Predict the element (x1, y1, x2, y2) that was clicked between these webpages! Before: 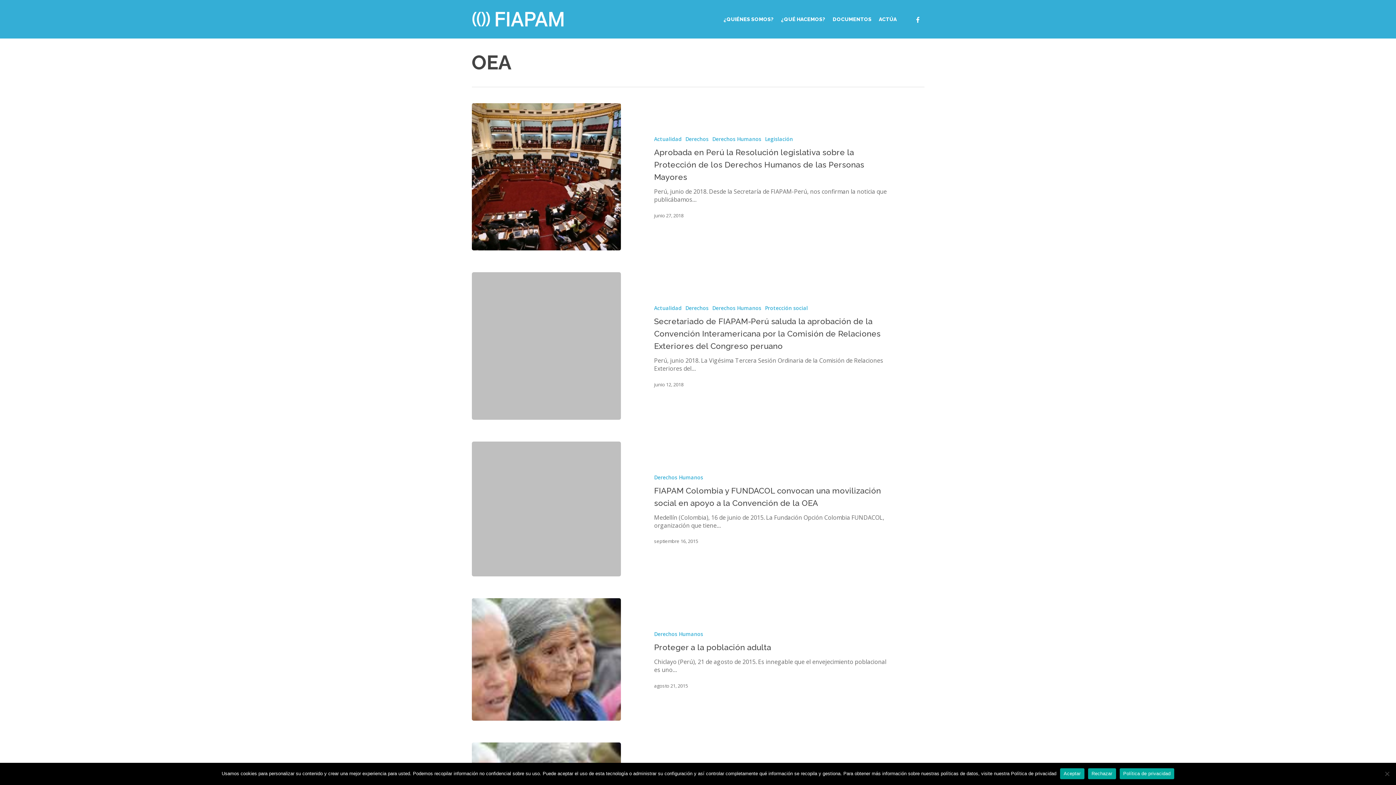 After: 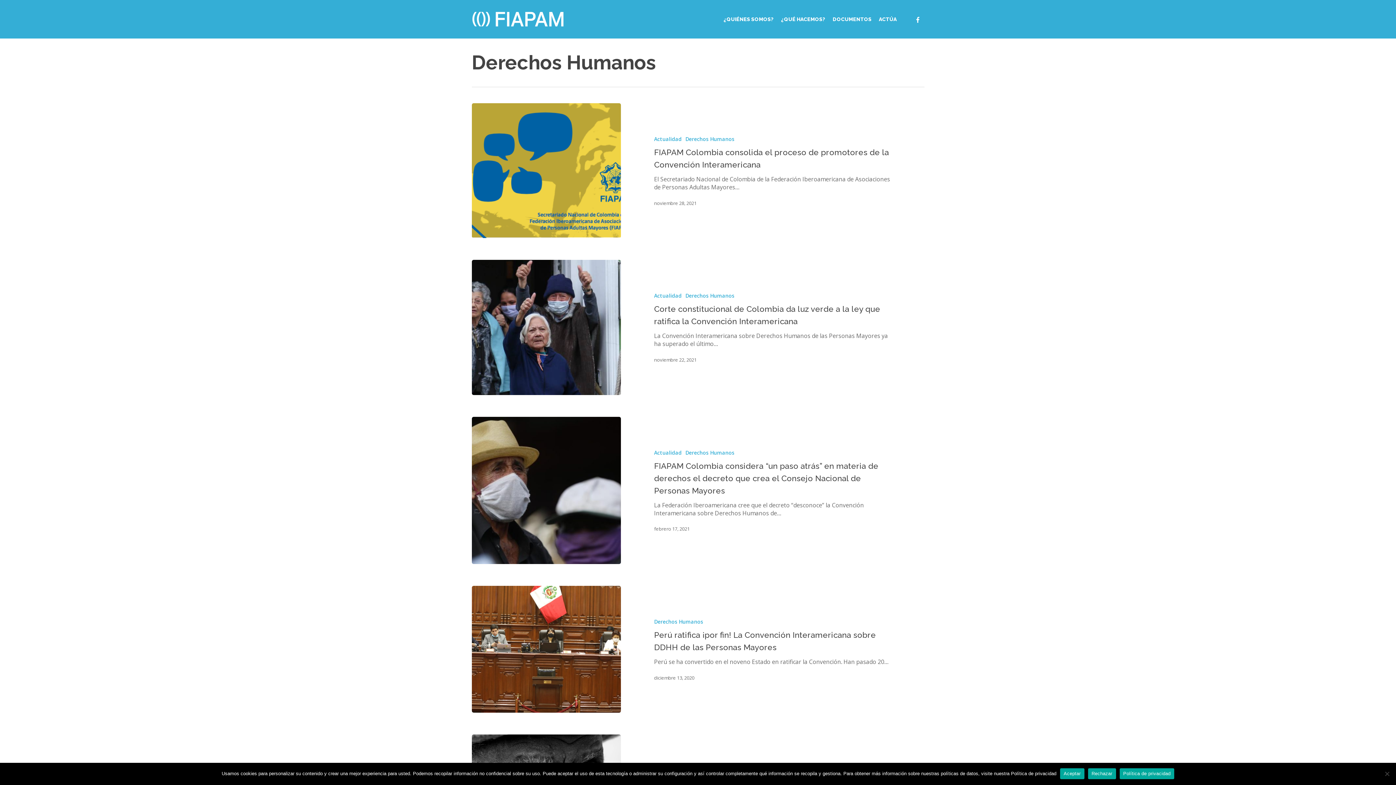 Action: bbox: (654, 630, 703, 637) label: Derechos Humanos